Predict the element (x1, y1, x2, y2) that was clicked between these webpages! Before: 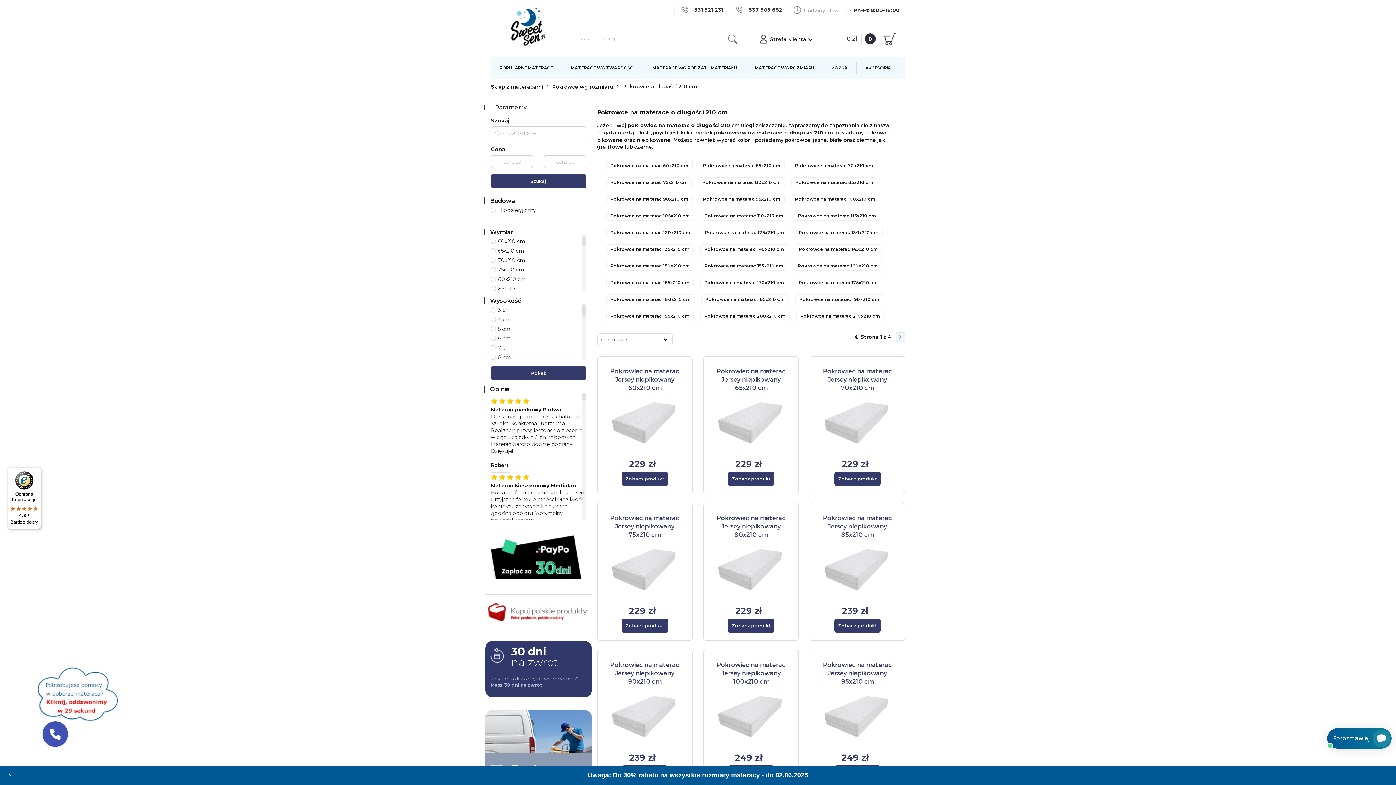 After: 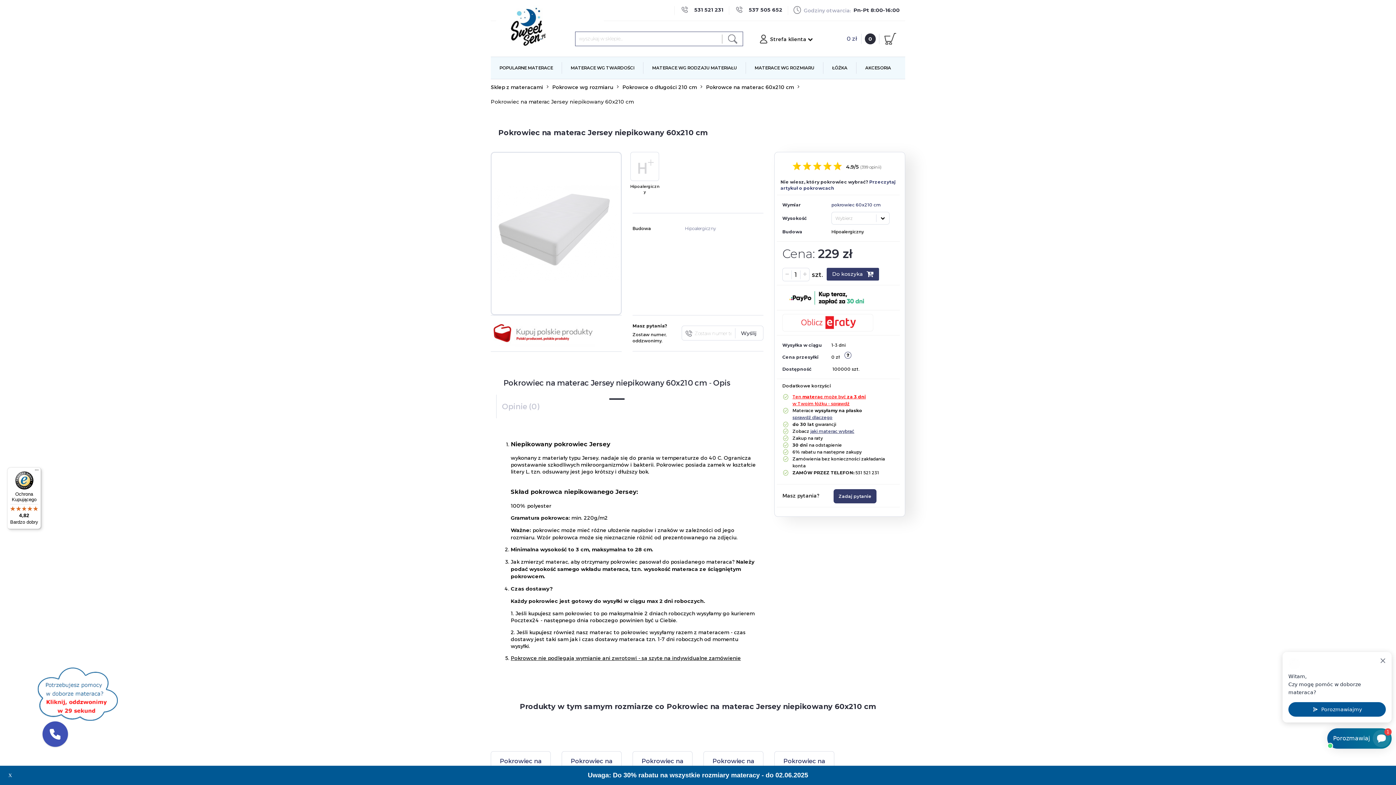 Action: label: Pokrowiec na materac Jersey niepikowany 60x210 cm bbox: (610, 367, 679, 391)